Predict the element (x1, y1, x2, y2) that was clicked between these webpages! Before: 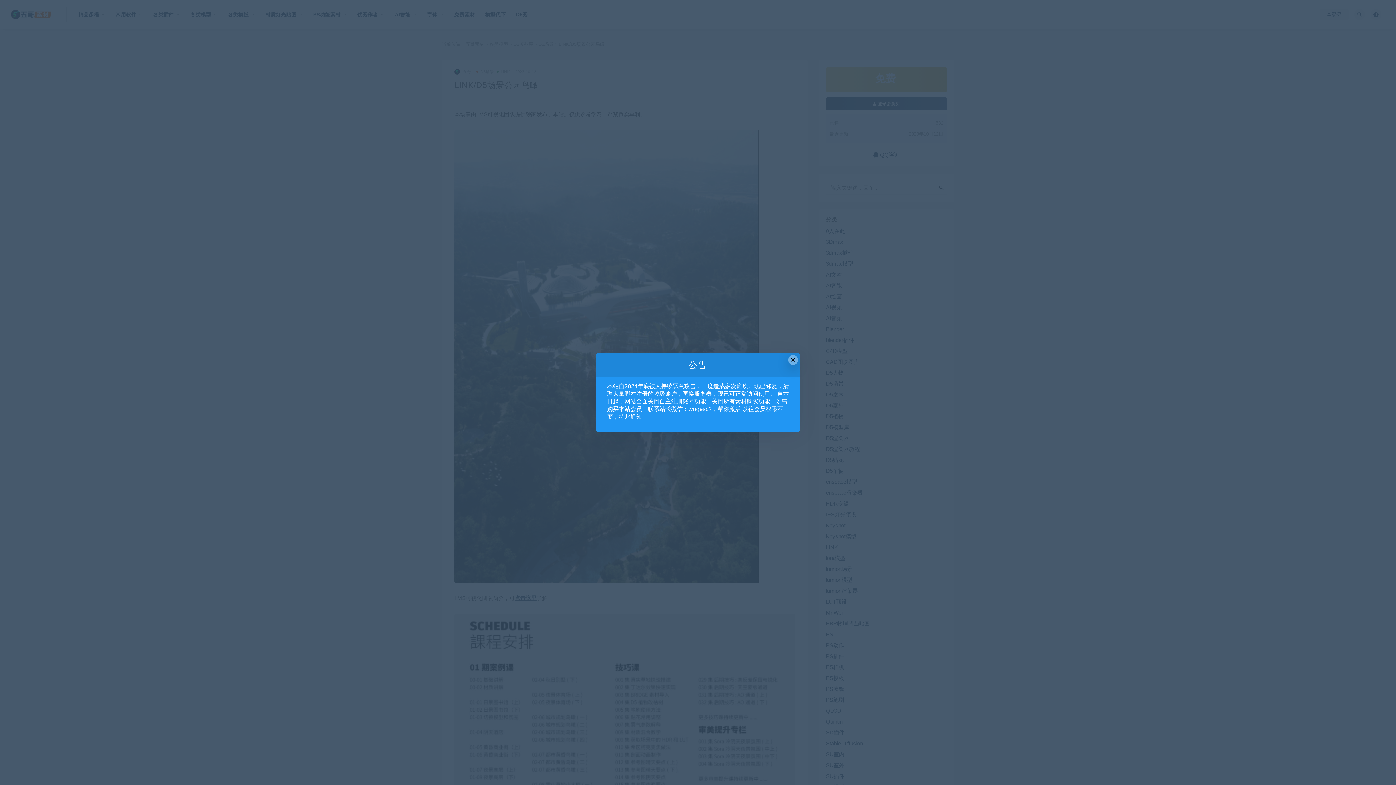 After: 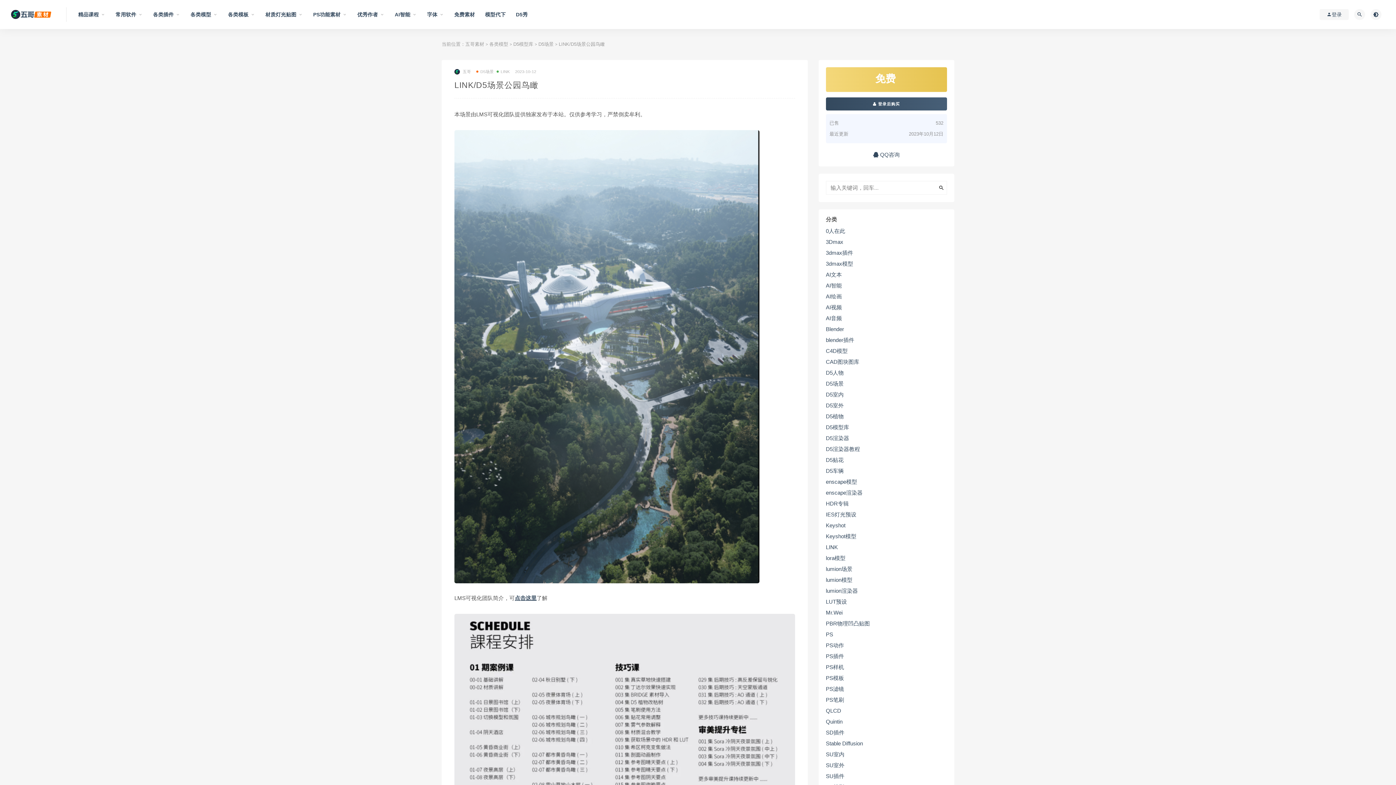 Action: label: Close this dialog bbox: (788, 355, 798, 364)